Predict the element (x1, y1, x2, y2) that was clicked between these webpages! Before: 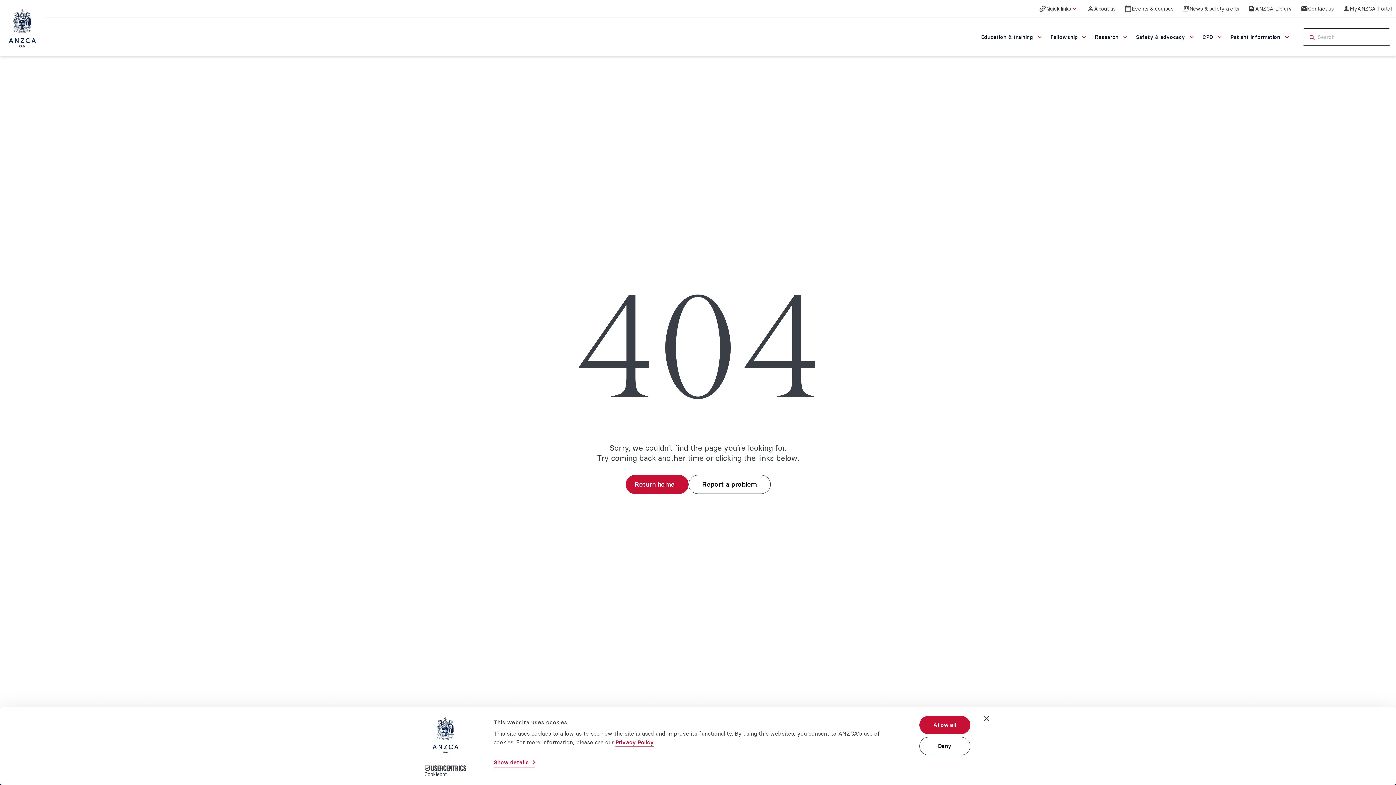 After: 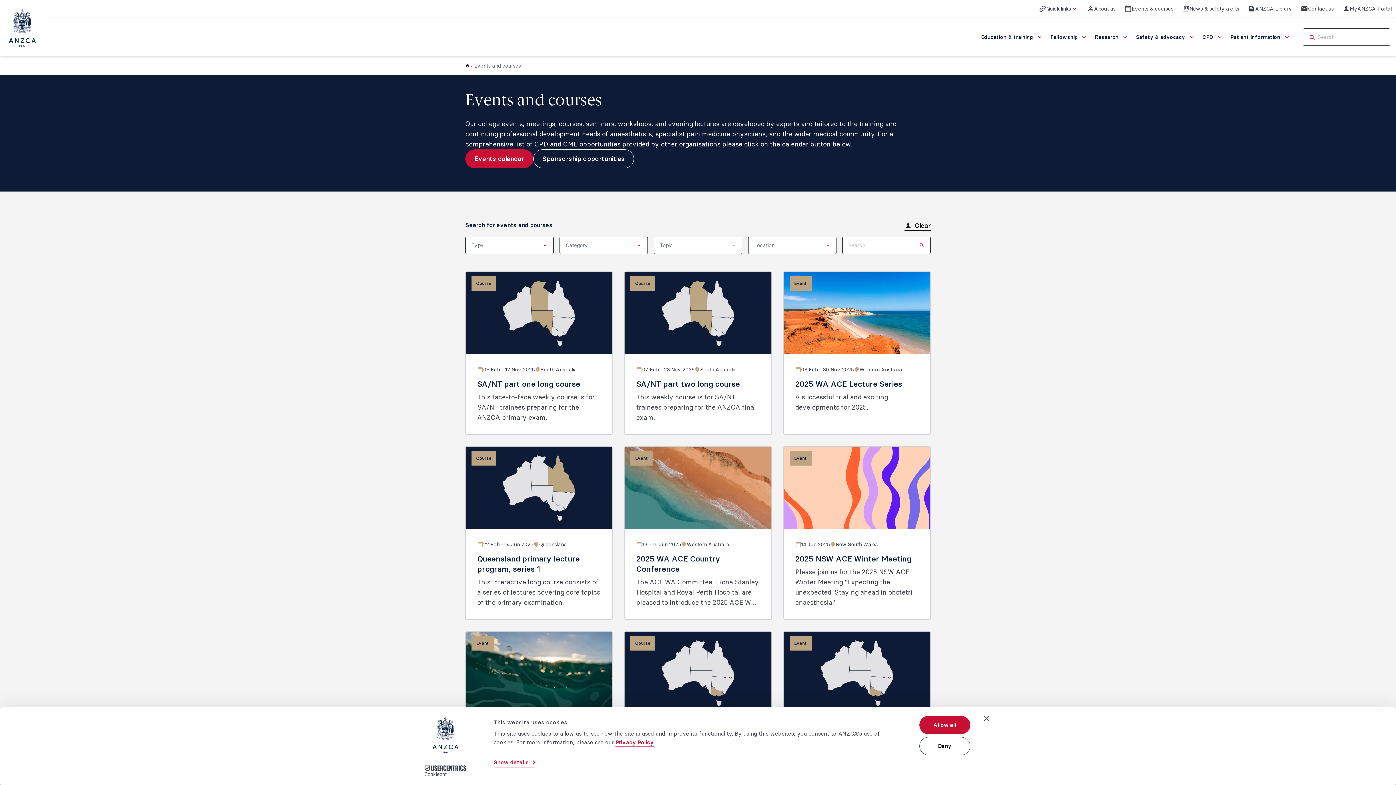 Action: bbox: (1120, 0, 1178, 17) label: Events & courses